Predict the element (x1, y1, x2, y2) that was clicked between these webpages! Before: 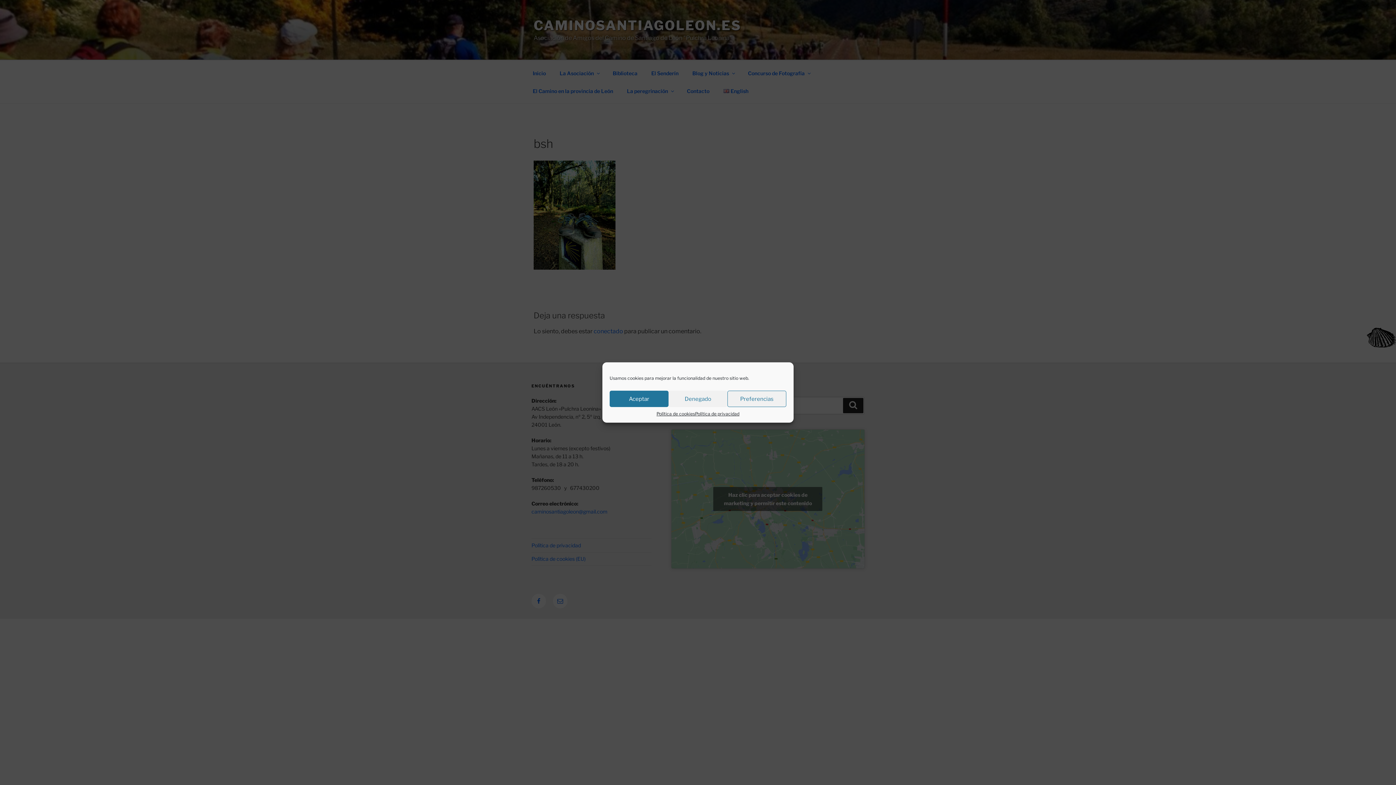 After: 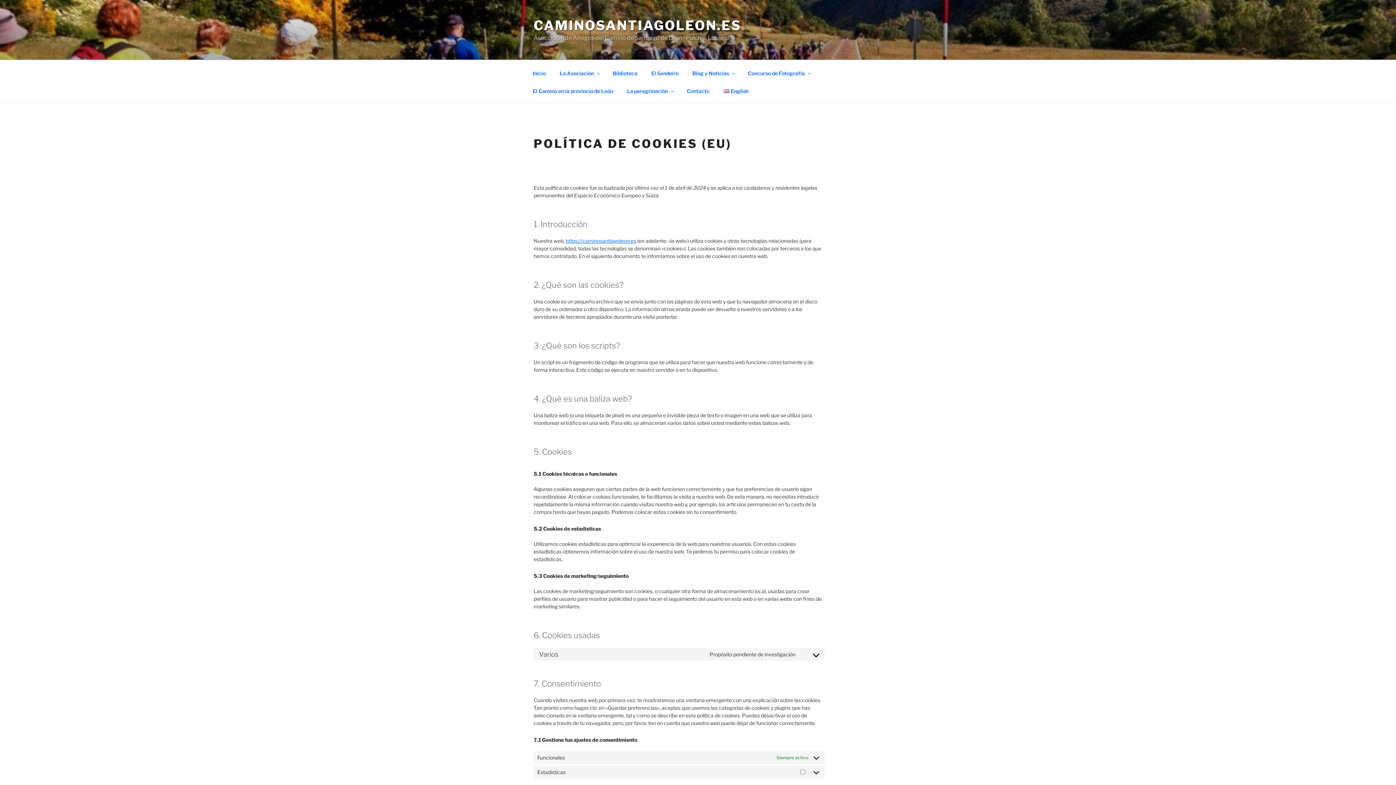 Action: bbox: (656, 410, 695, 417) label: Política de cookies